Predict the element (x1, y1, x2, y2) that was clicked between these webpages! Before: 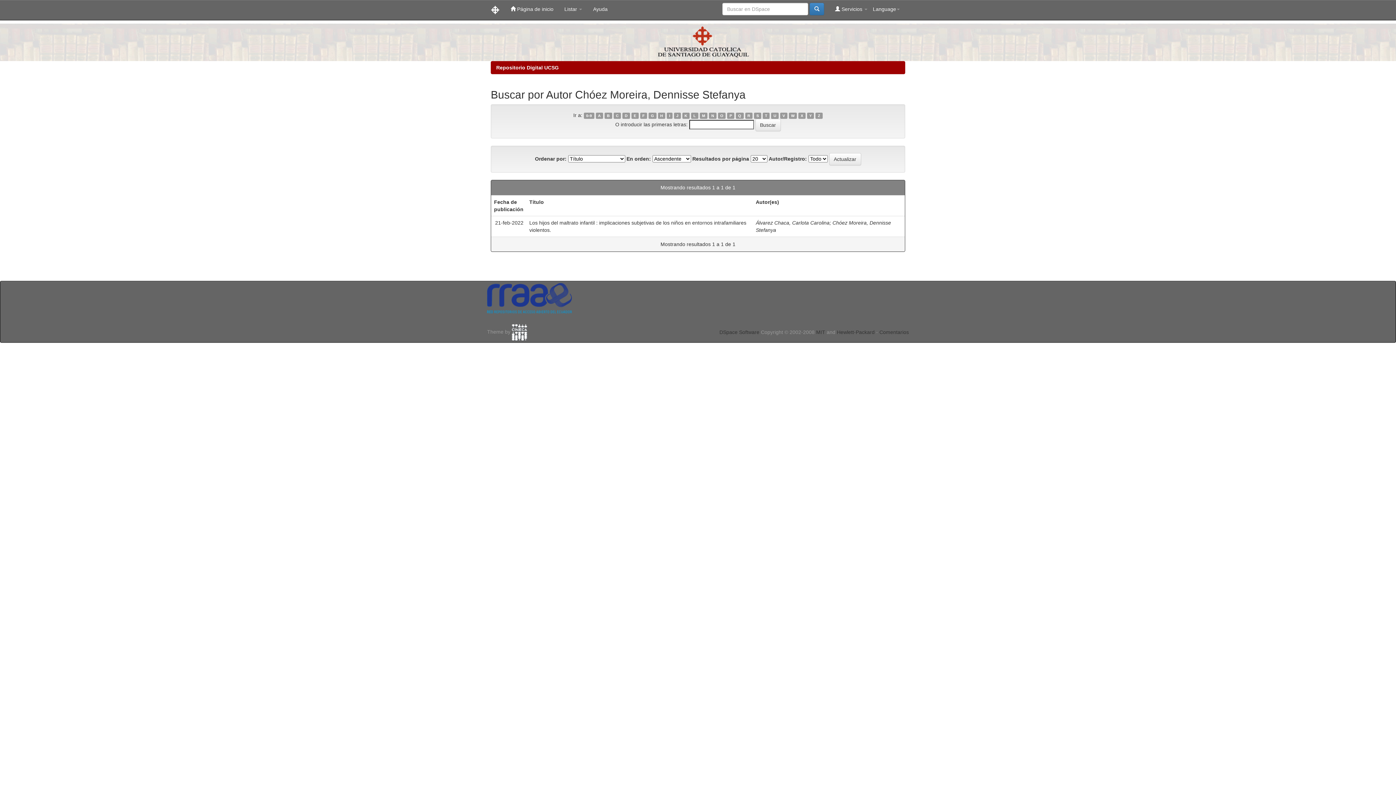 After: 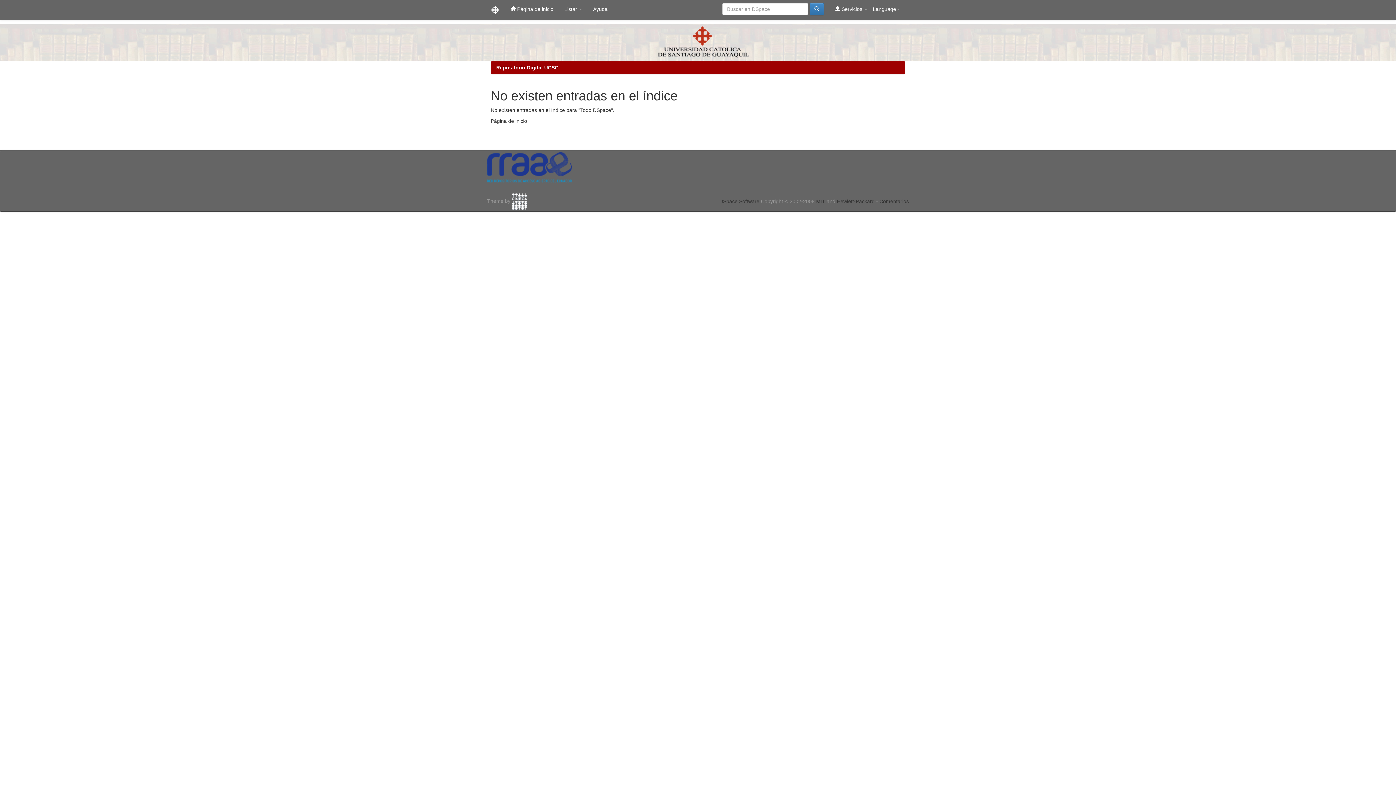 Action: label: W bbox: (788, 112, 797, 118)